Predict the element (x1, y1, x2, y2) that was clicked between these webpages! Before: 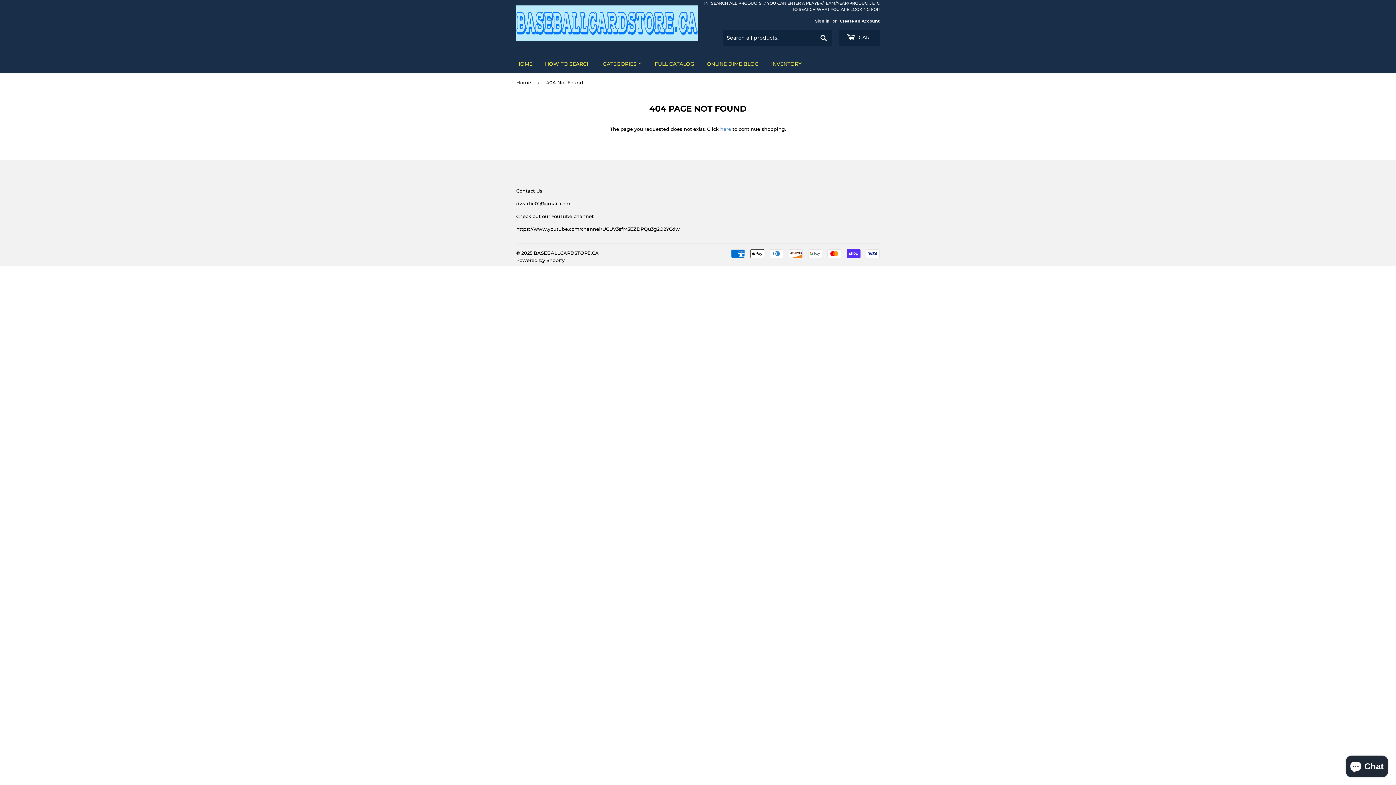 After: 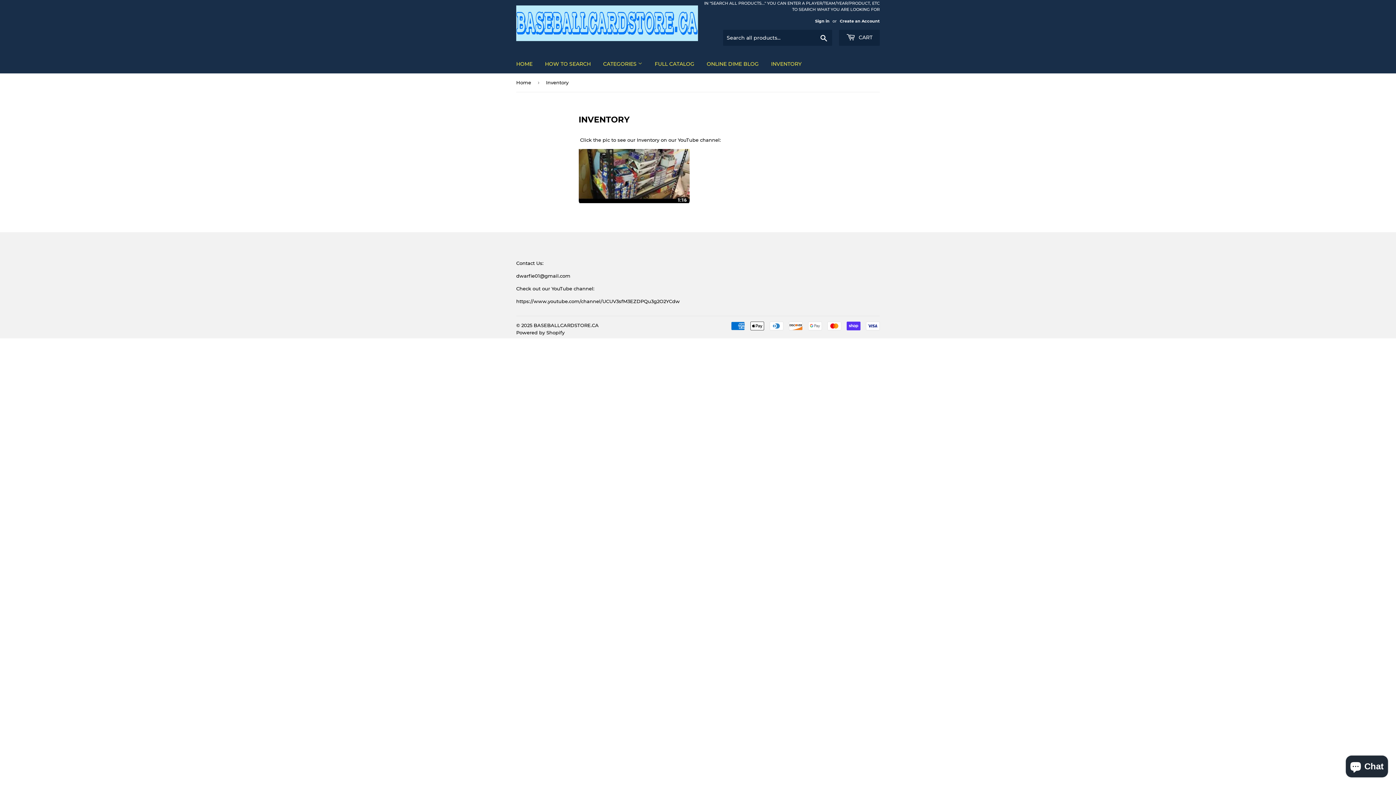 Action: bbox: (765, 54, 807, 73) label: INVENTORY